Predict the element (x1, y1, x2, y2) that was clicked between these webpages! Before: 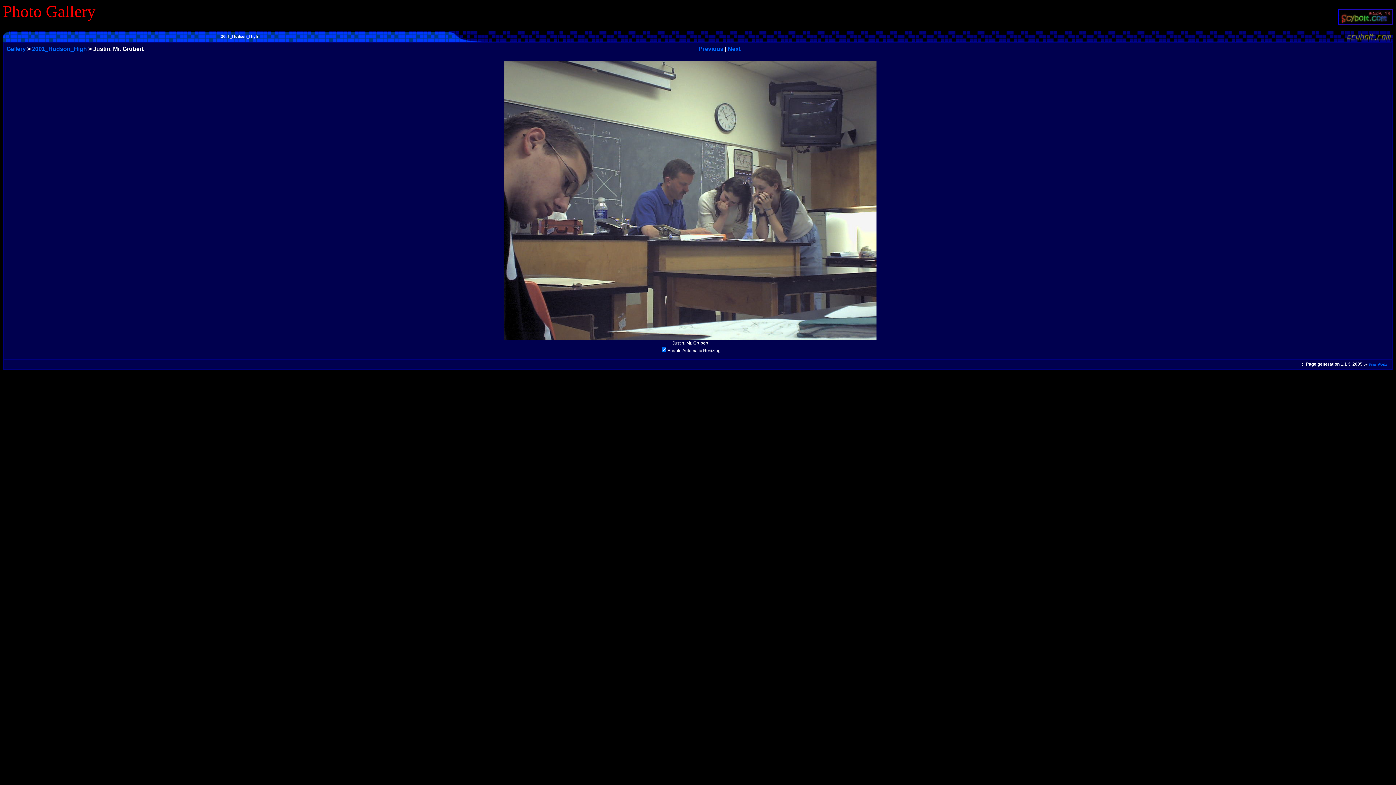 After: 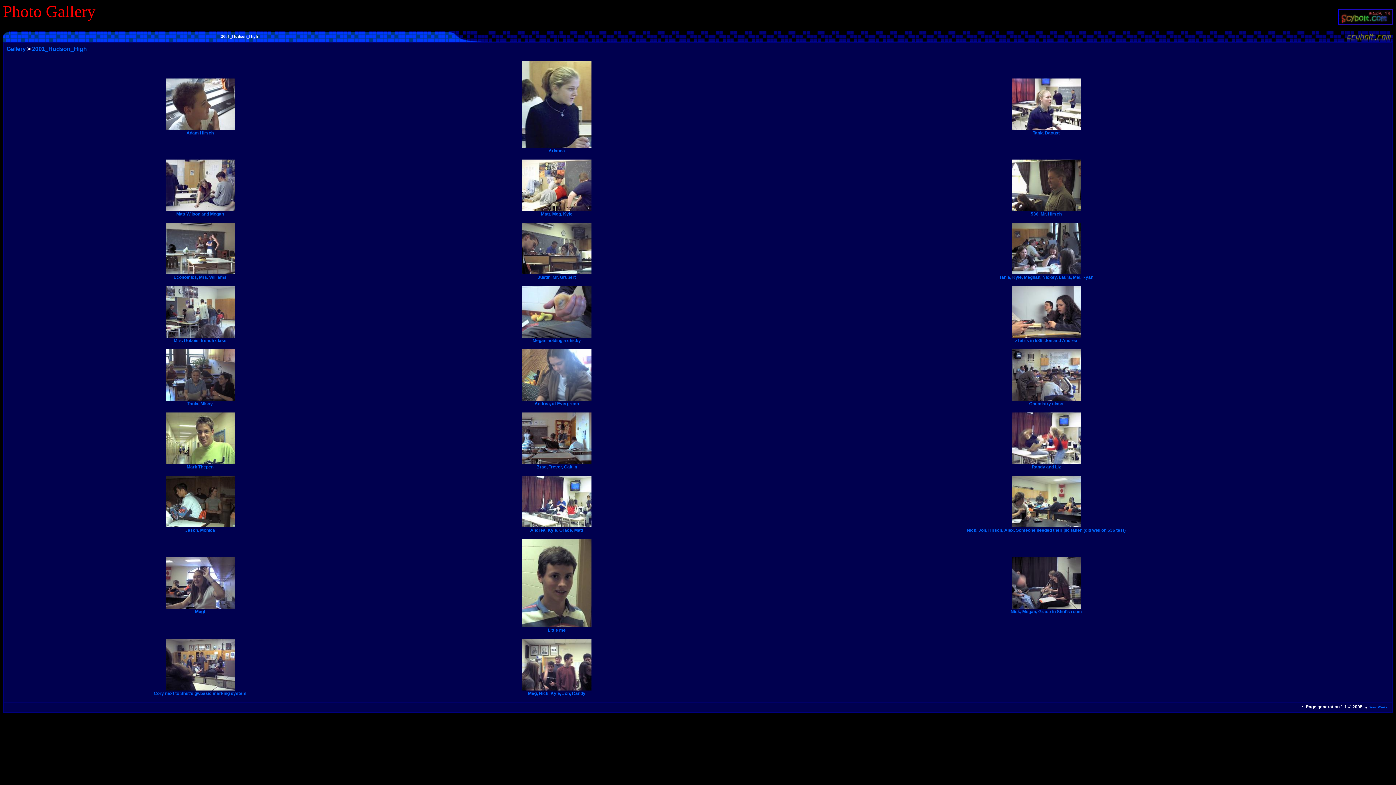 Action: bbox: (32, 45, 86, 52) label: 2001_Hudson_High